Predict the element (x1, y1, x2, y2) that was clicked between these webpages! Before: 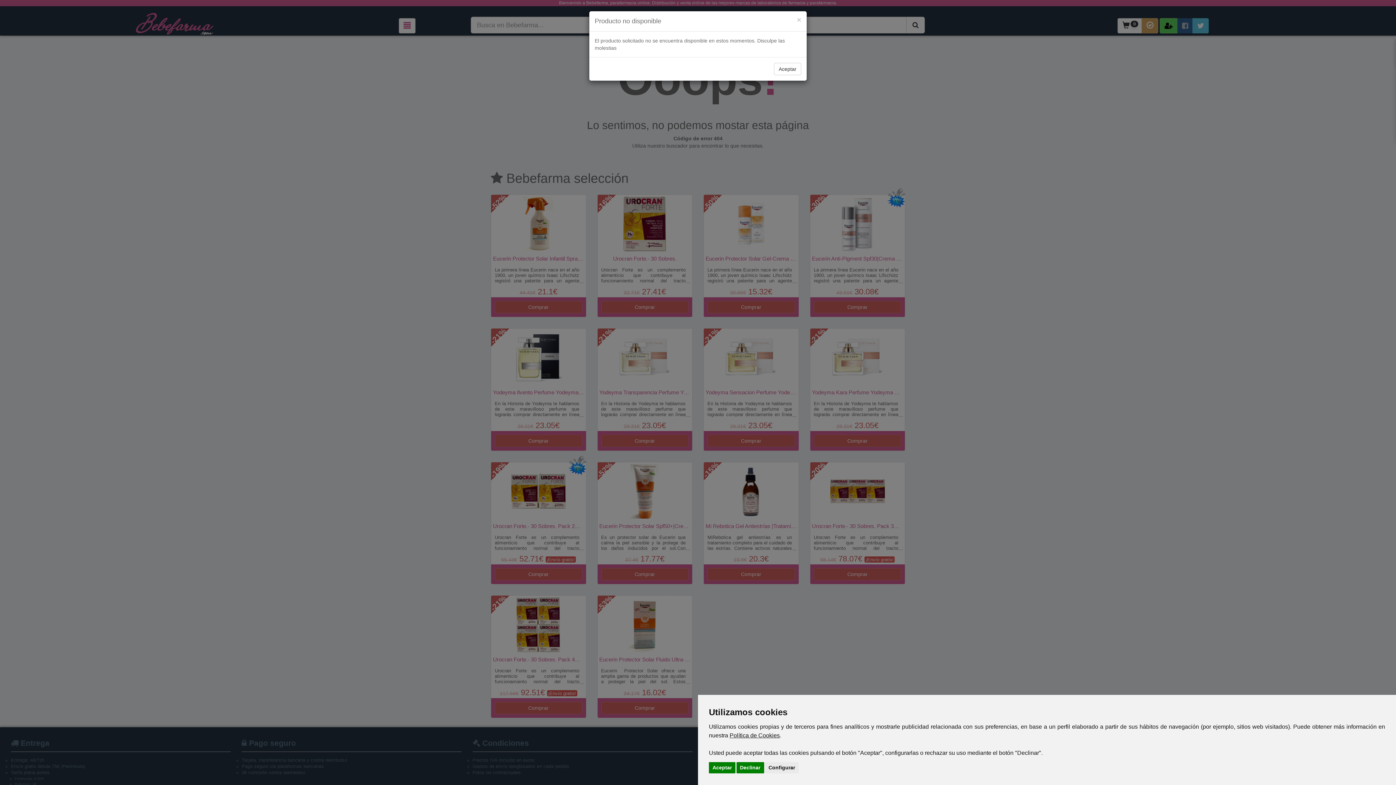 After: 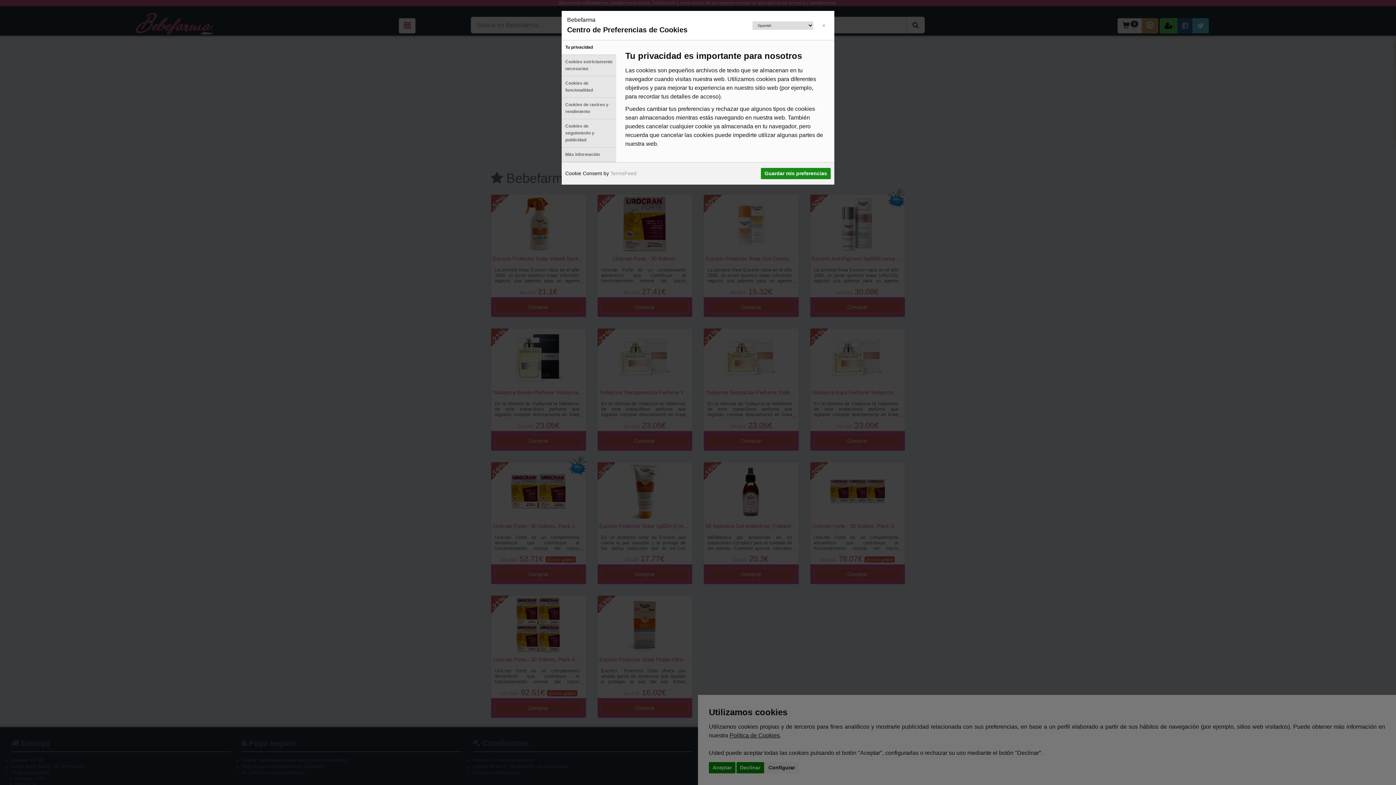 Action: label: Configurar bbox: (765, 762, 798, 773)